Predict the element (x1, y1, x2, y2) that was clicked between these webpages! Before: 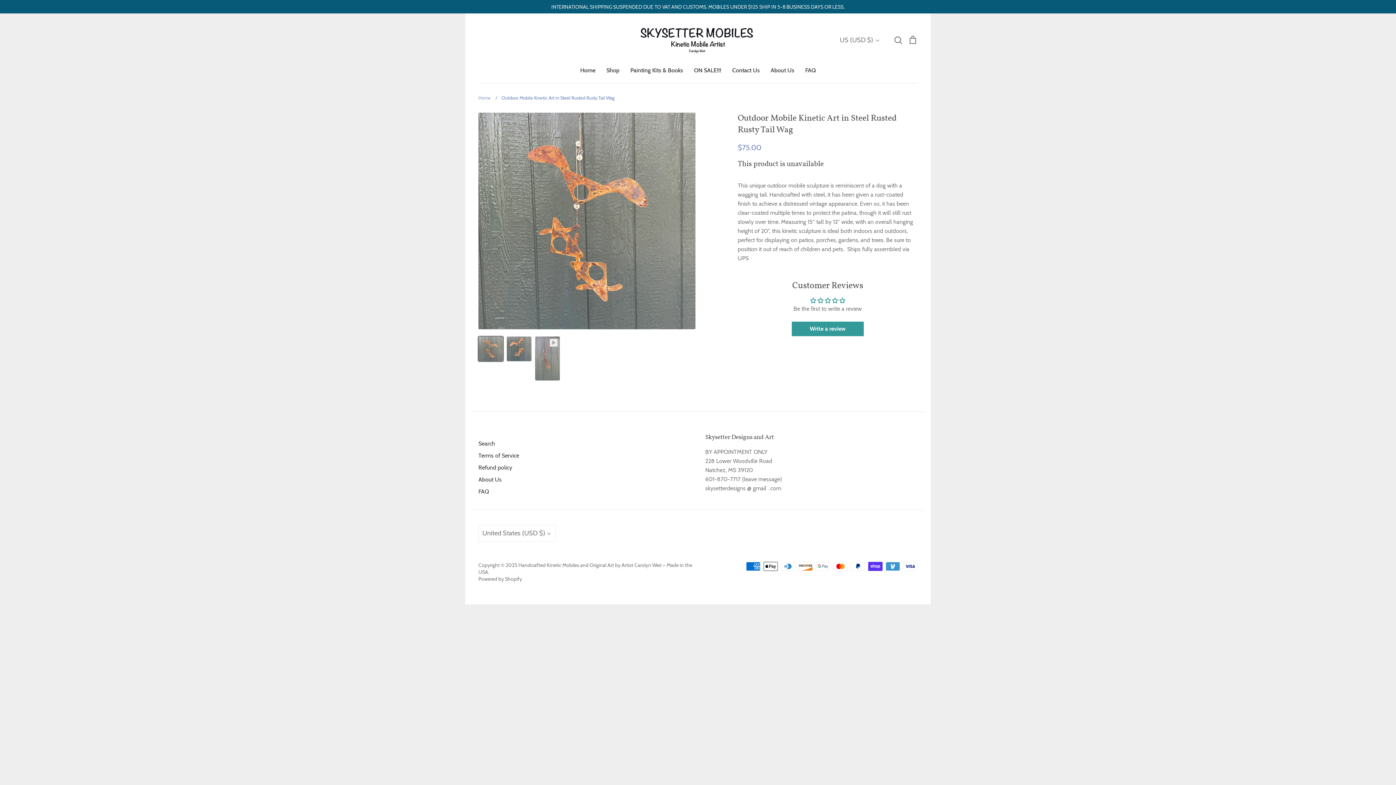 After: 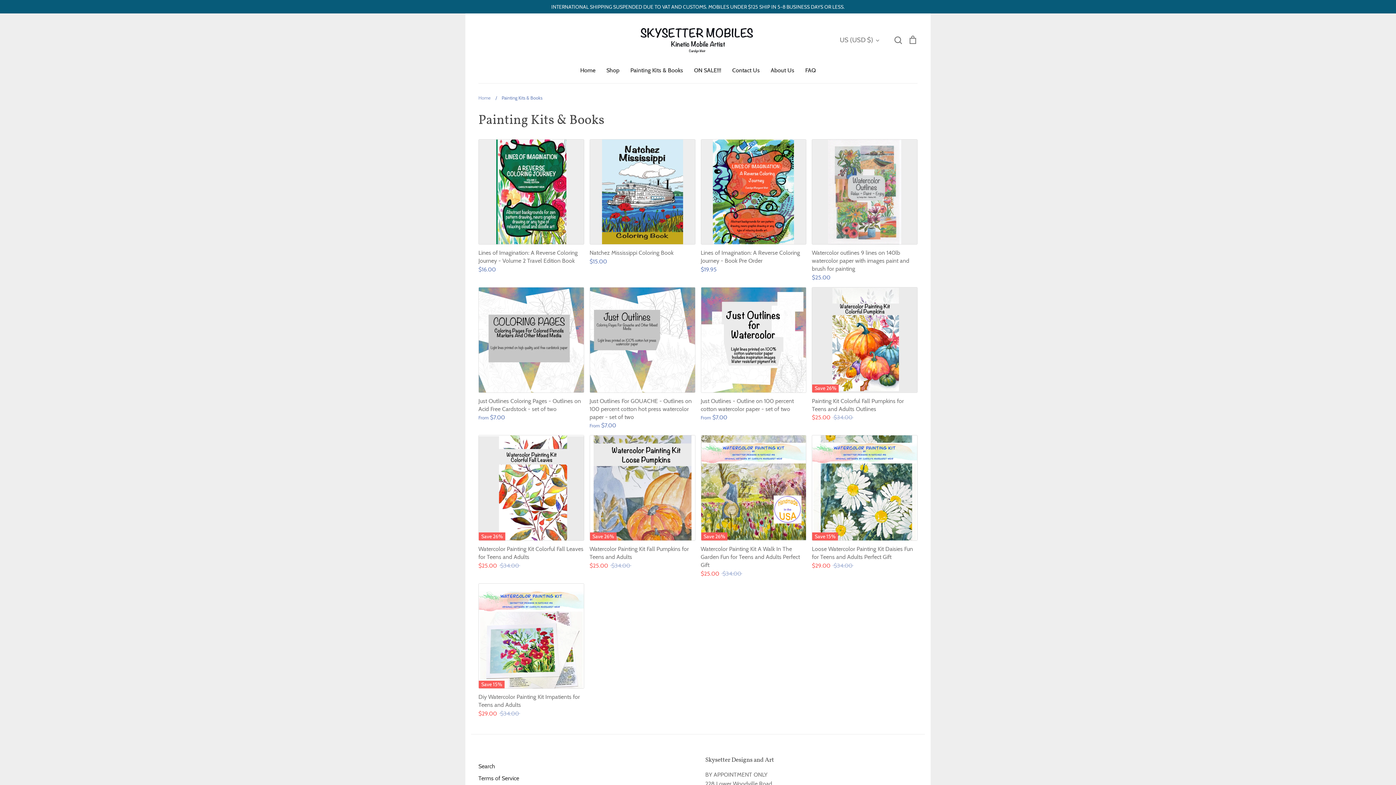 Action: label: Painting Kits & Books bbox: (630, 66, 683, 73)